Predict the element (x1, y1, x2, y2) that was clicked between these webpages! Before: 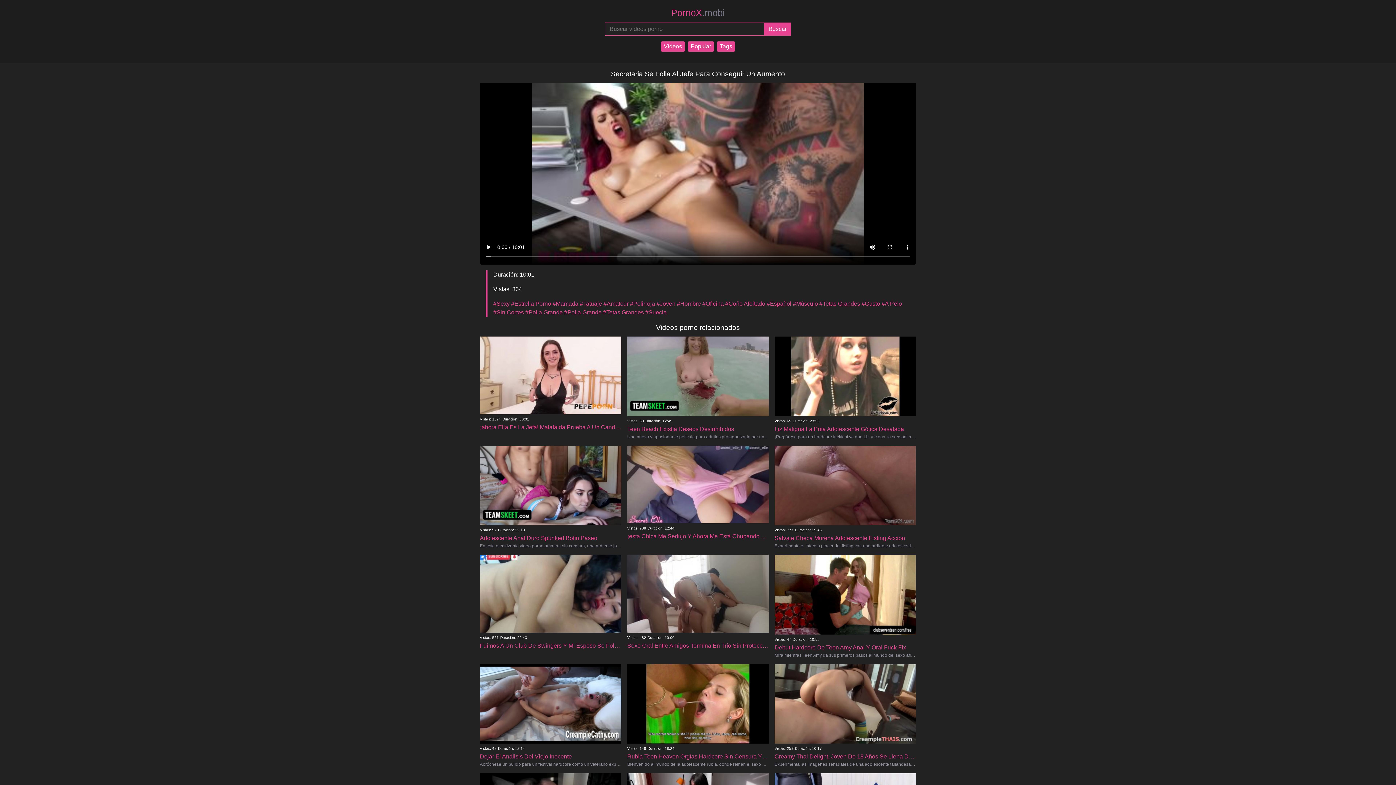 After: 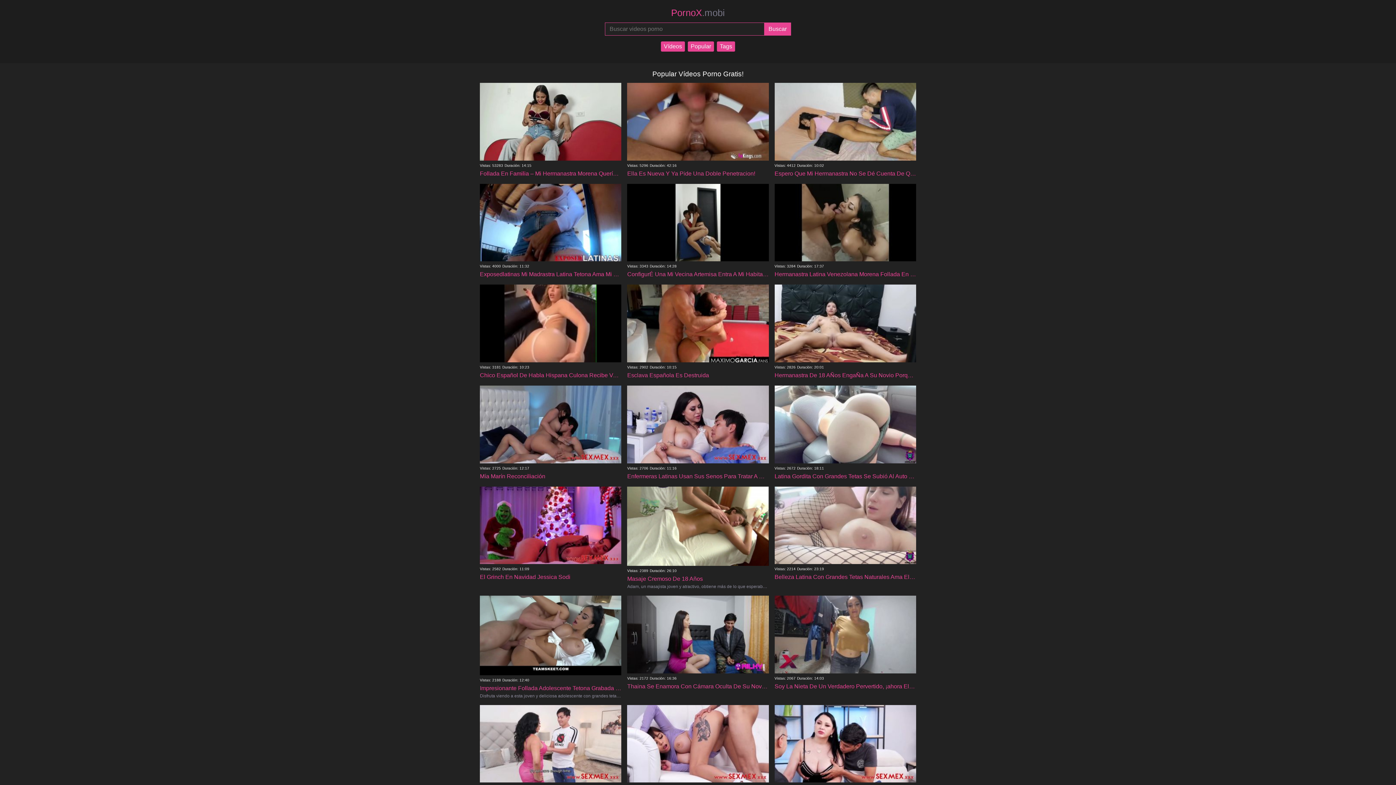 Action: label: Popular bbox: (688, 41, 714, 51)